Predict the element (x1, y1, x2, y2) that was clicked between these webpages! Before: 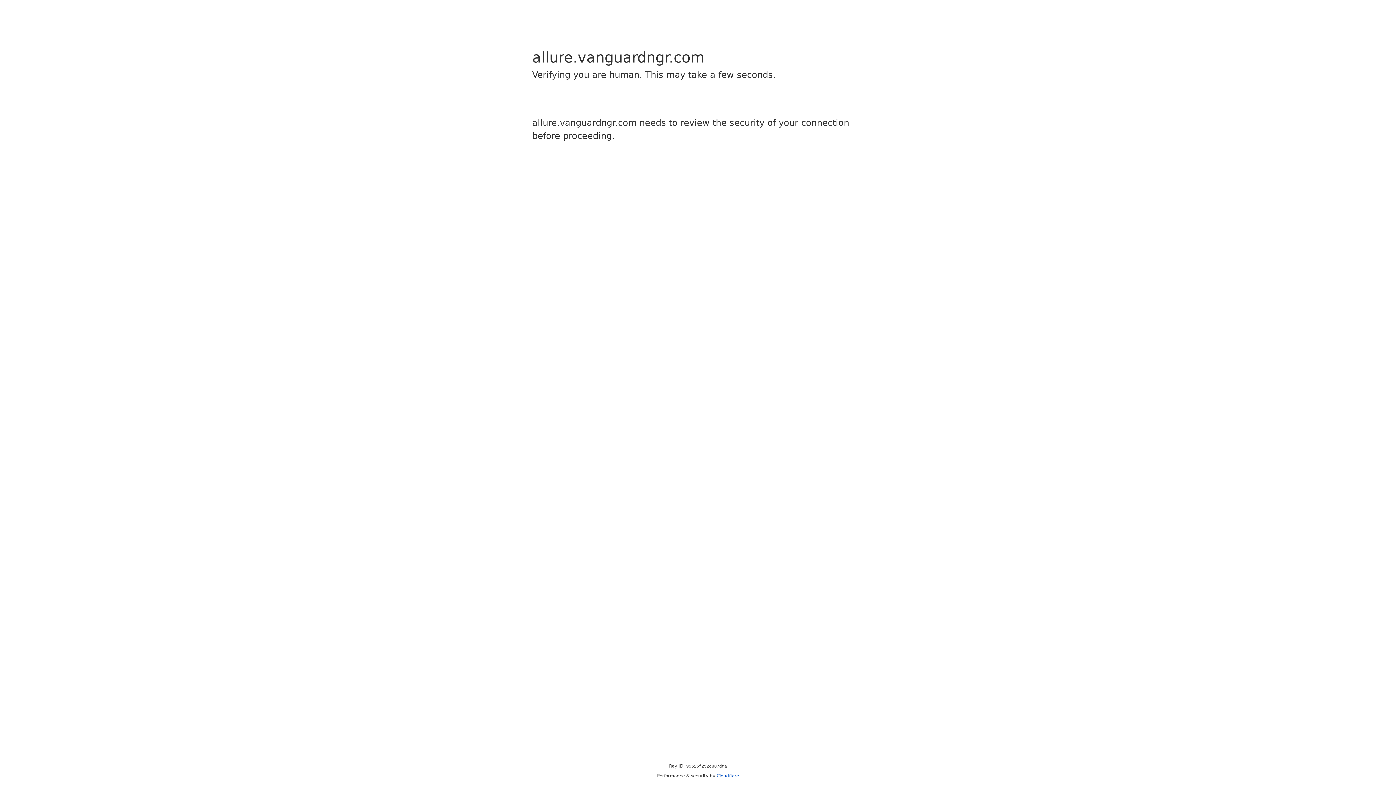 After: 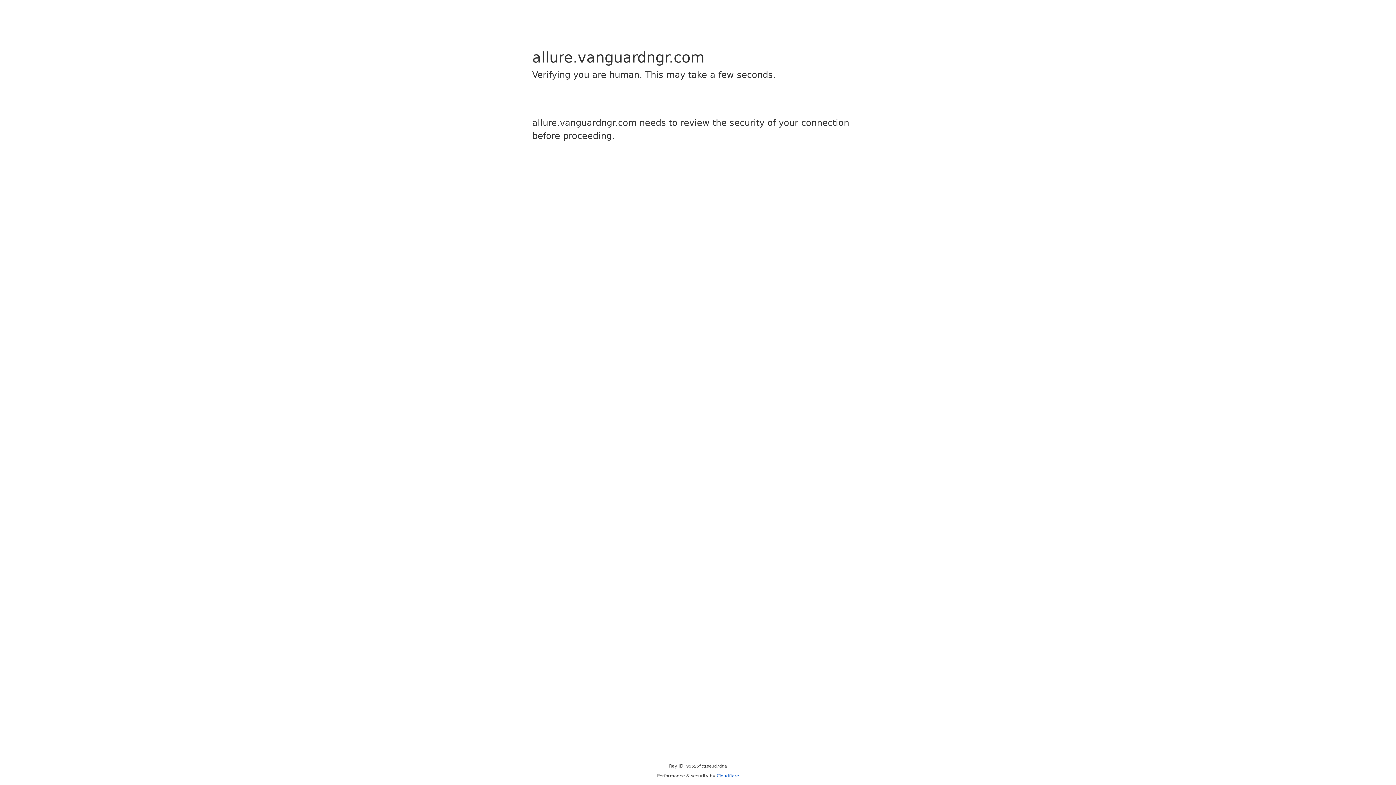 Action: label: Cloudflare bbox: (716, 773, 739, 778)